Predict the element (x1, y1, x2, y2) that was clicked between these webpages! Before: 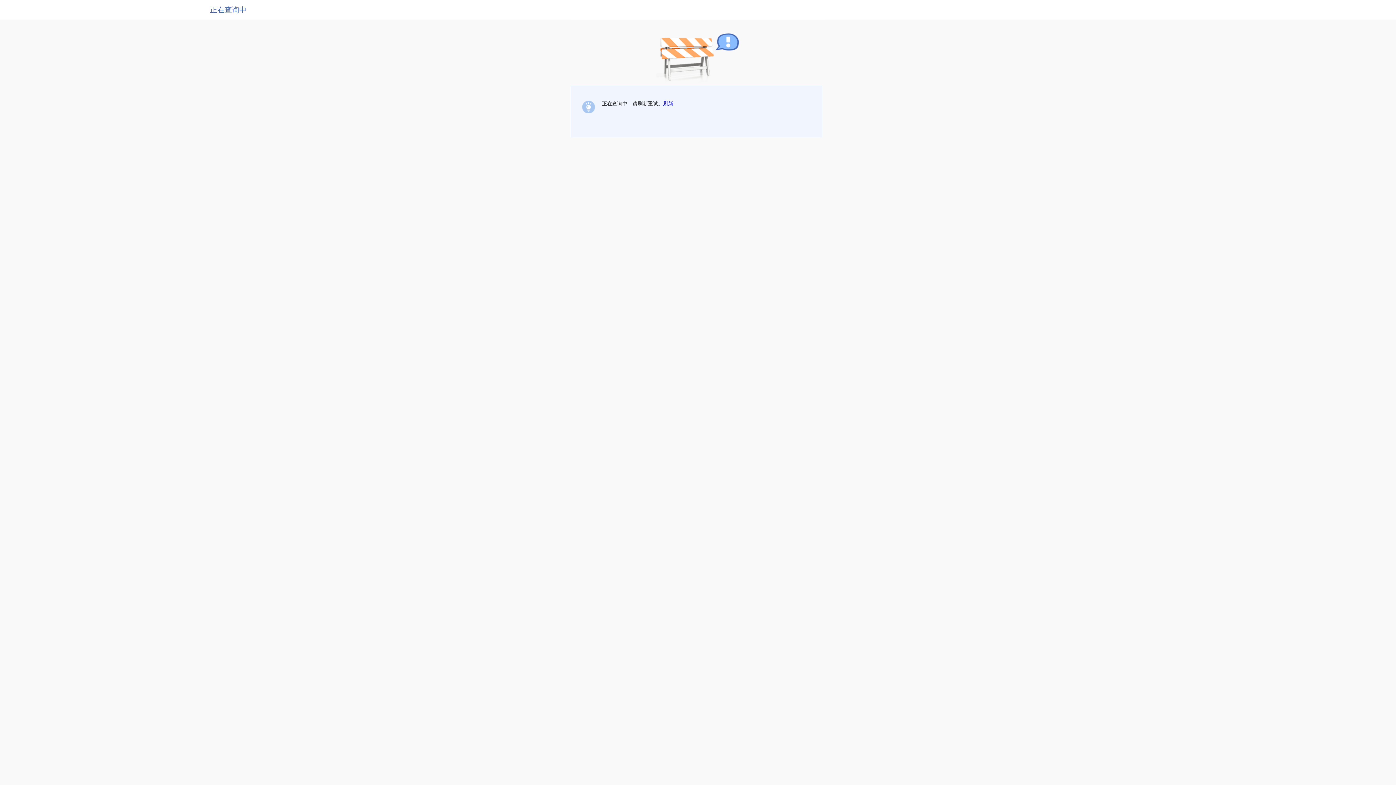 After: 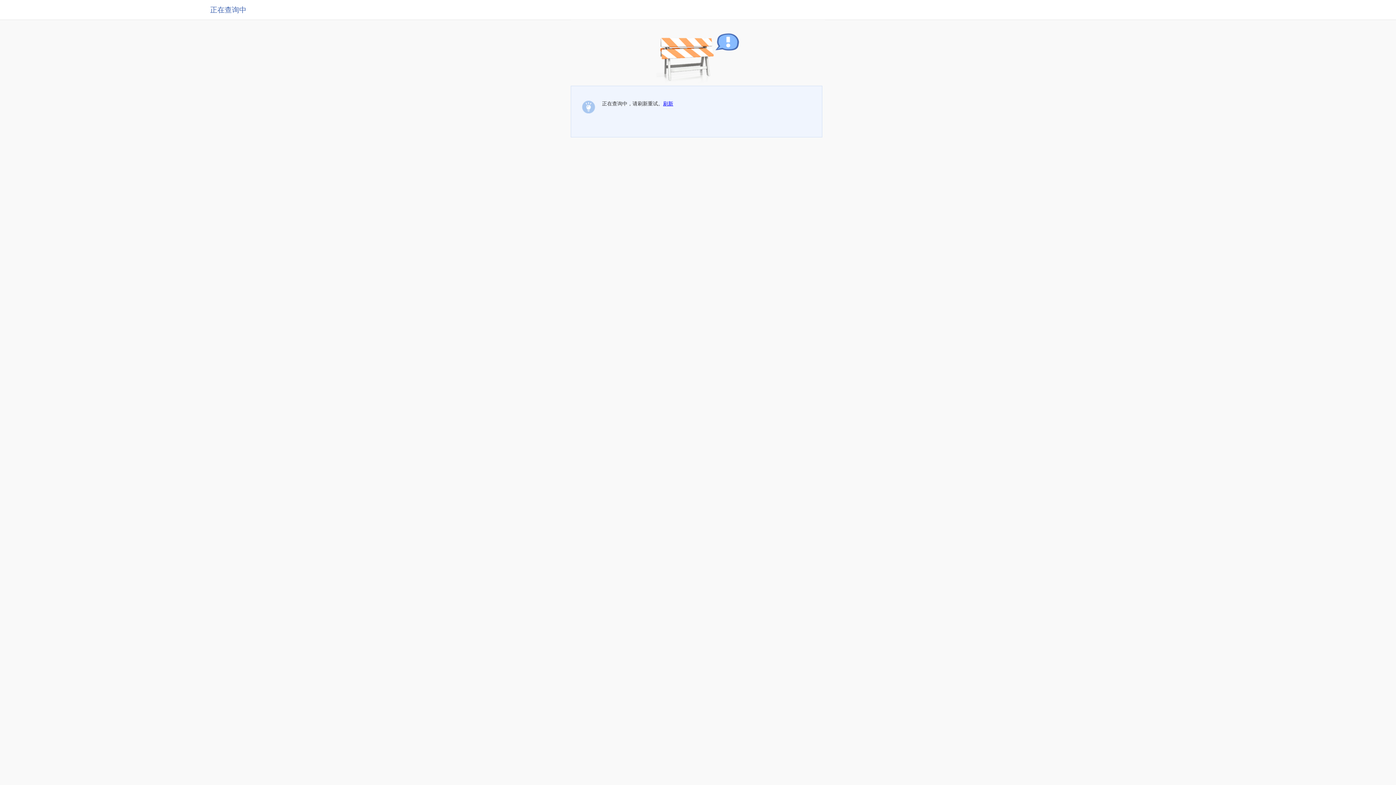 Action: bbox: (663, 100, 673, 106) label: 刷新